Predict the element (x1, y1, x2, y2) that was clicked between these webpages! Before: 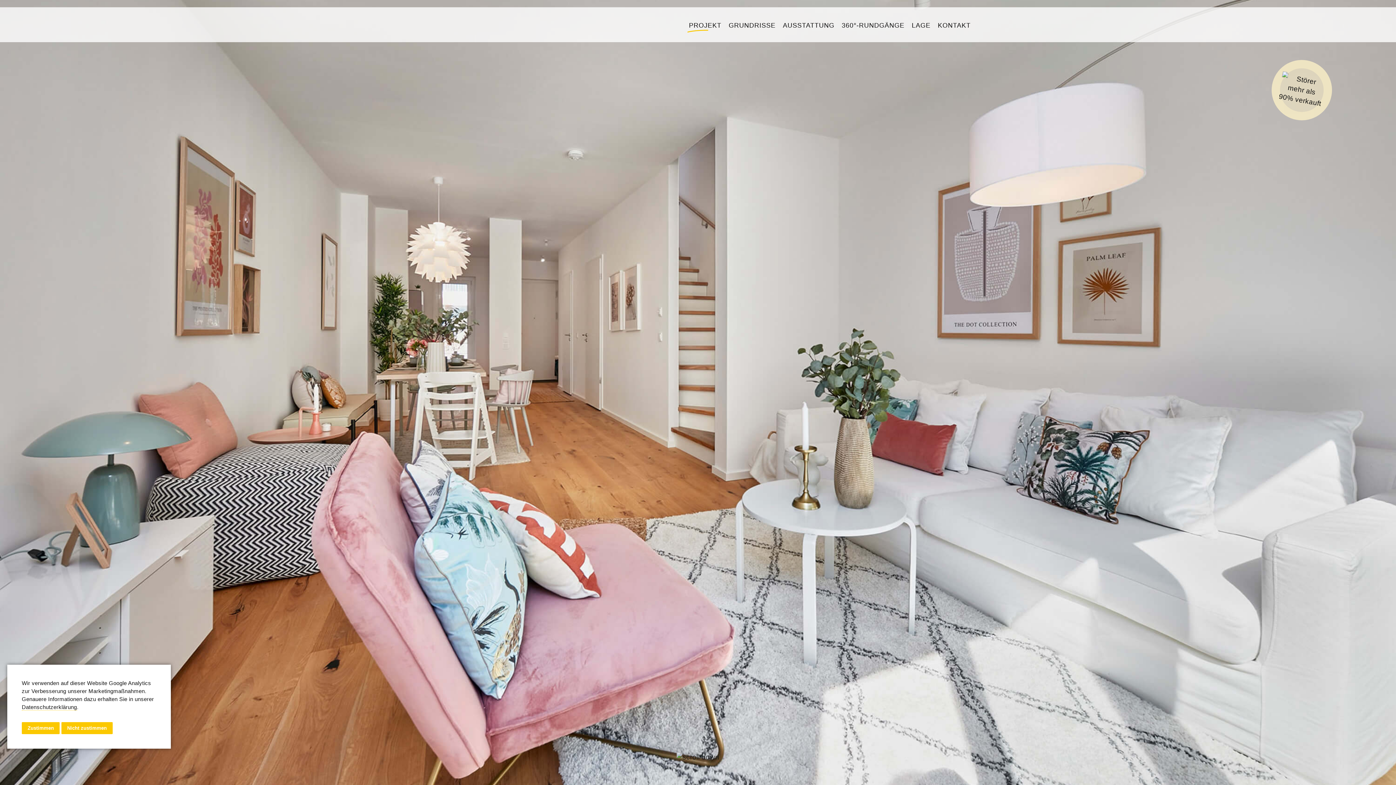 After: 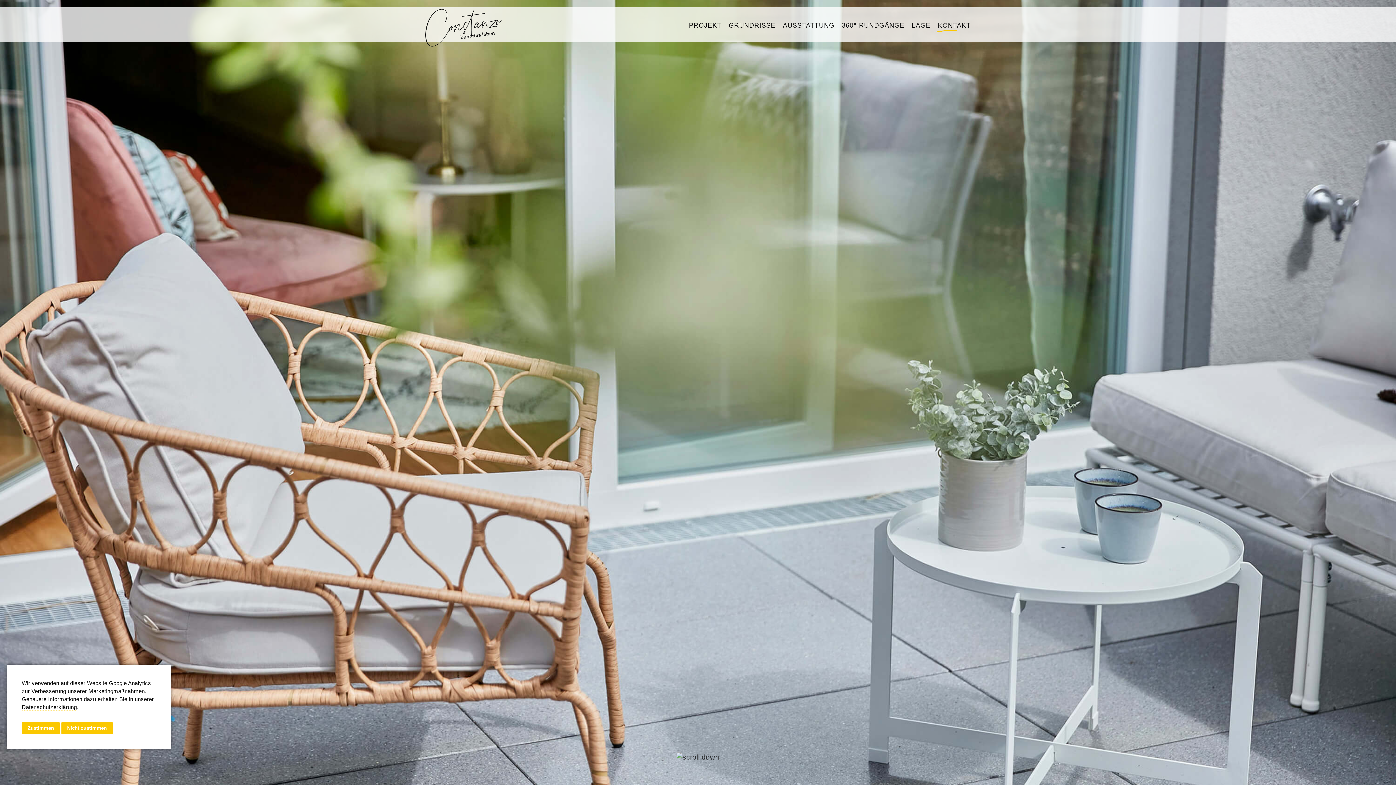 Action: bbox: (938, 20, 970, 30) label: KONTAKT